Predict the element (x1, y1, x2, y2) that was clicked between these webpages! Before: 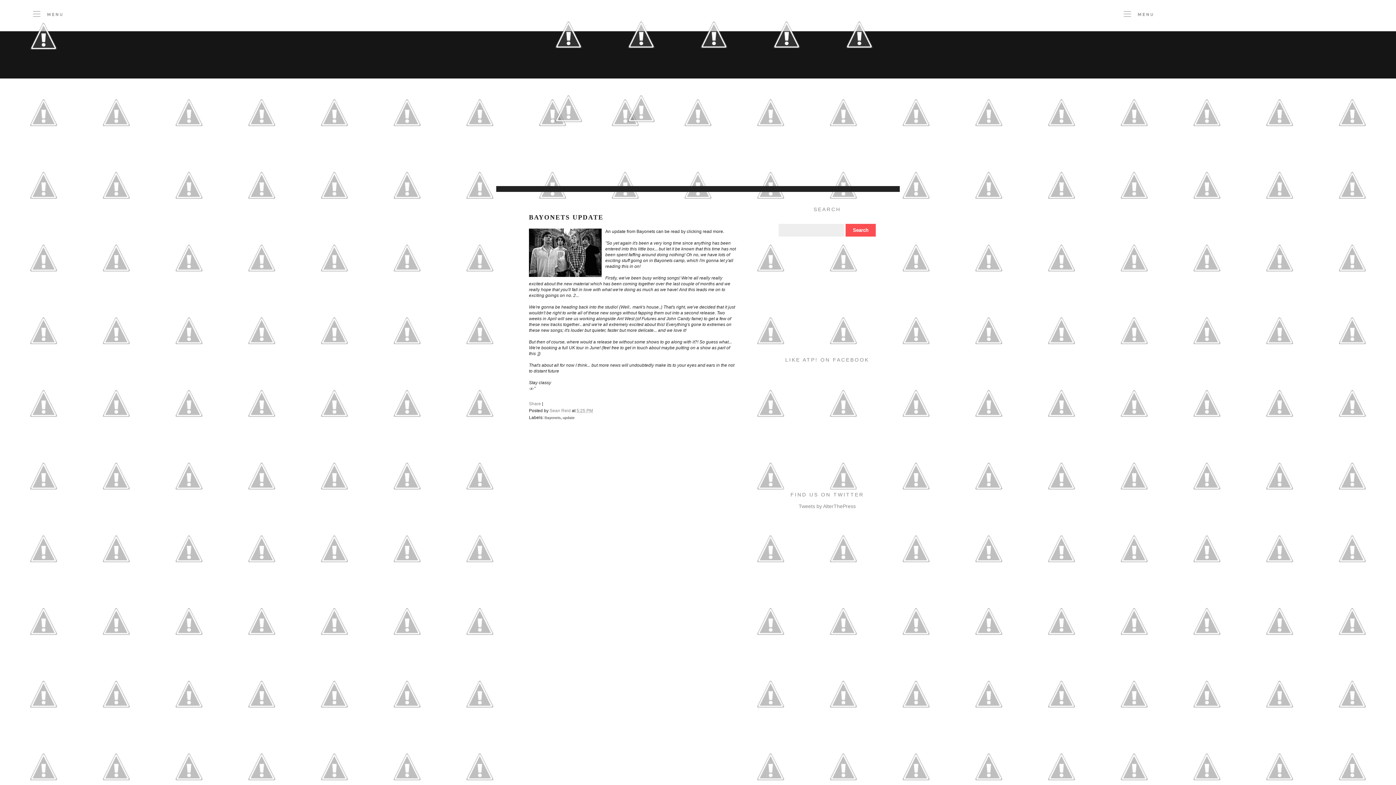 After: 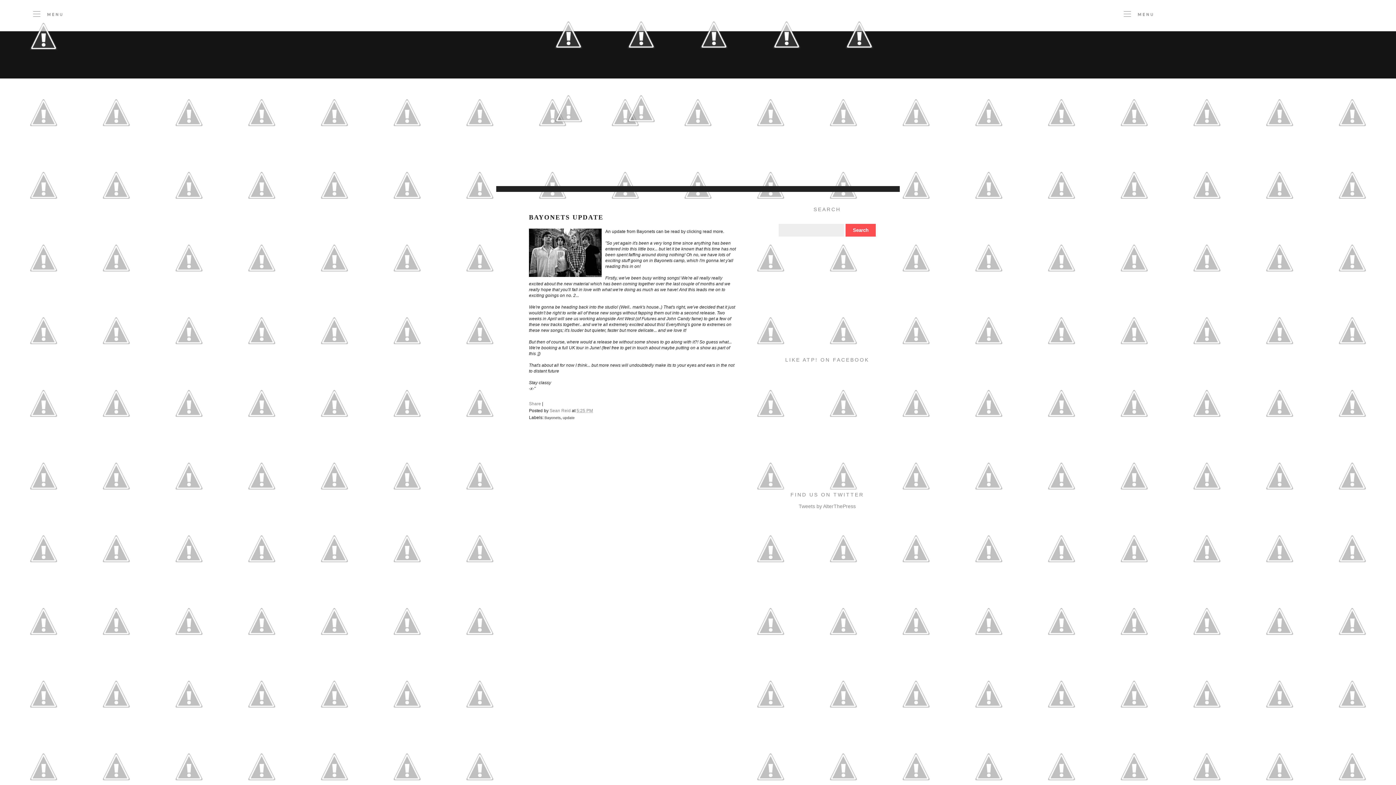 Action: bbox: (677, 67, 750, 72)